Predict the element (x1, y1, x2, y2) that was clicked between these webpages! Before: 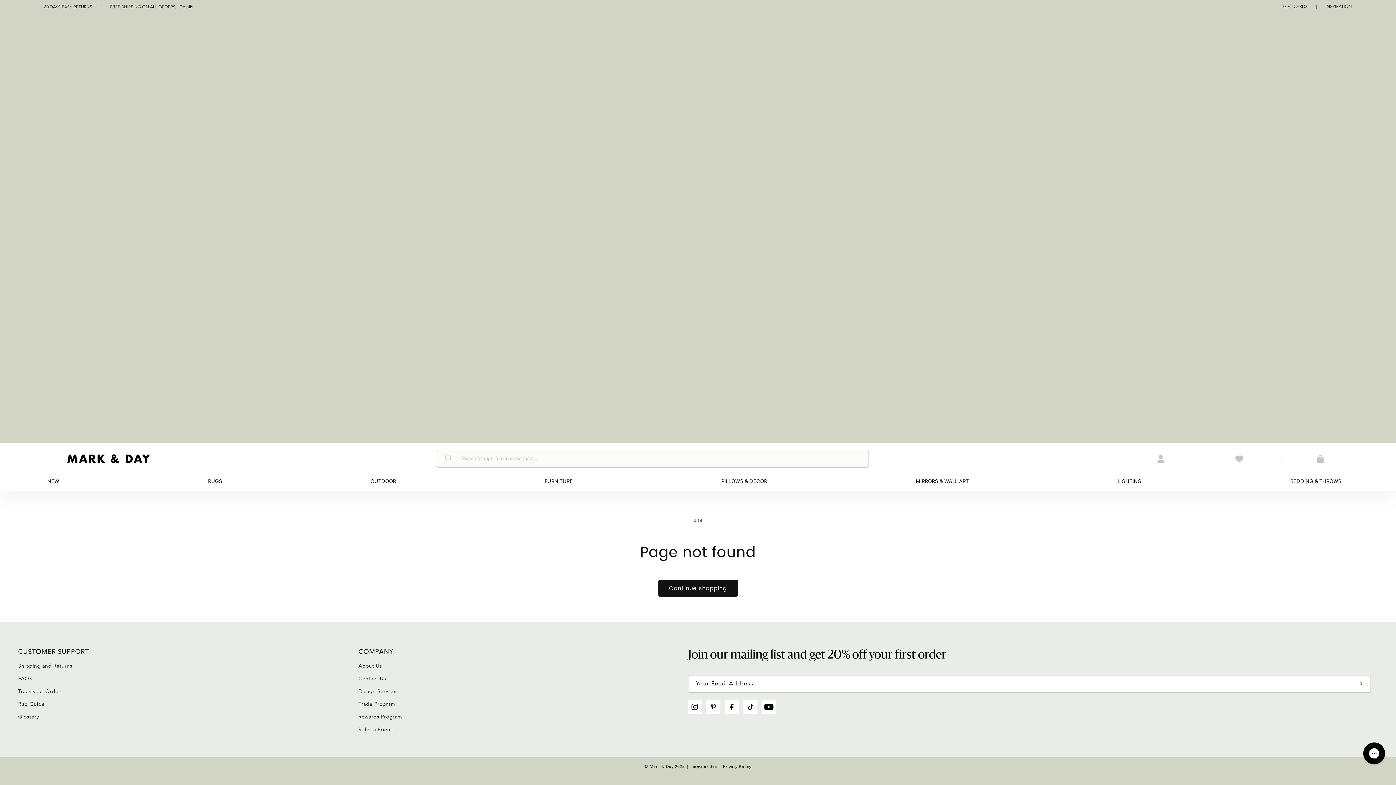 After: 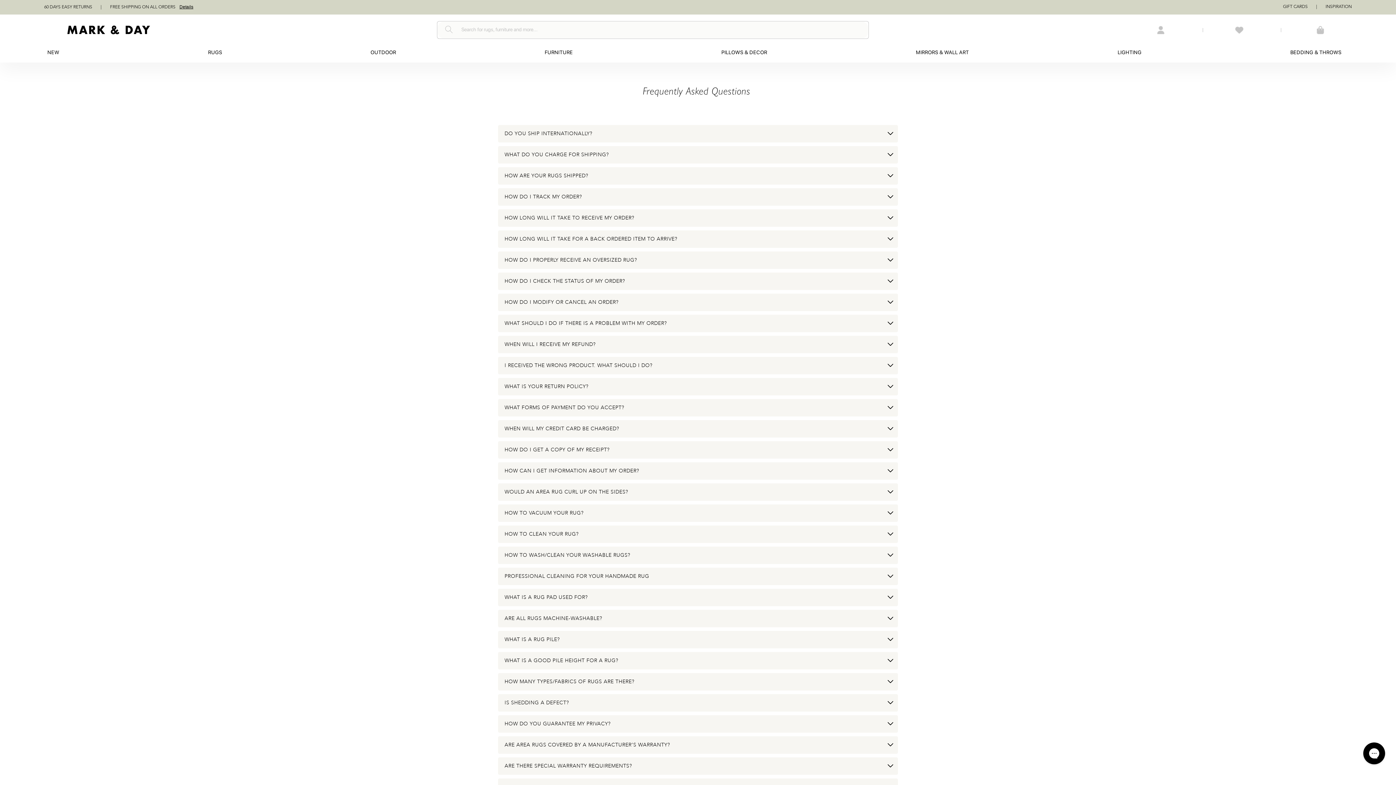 Action: label: FAQS bbox: (18, 673, 32, 685)